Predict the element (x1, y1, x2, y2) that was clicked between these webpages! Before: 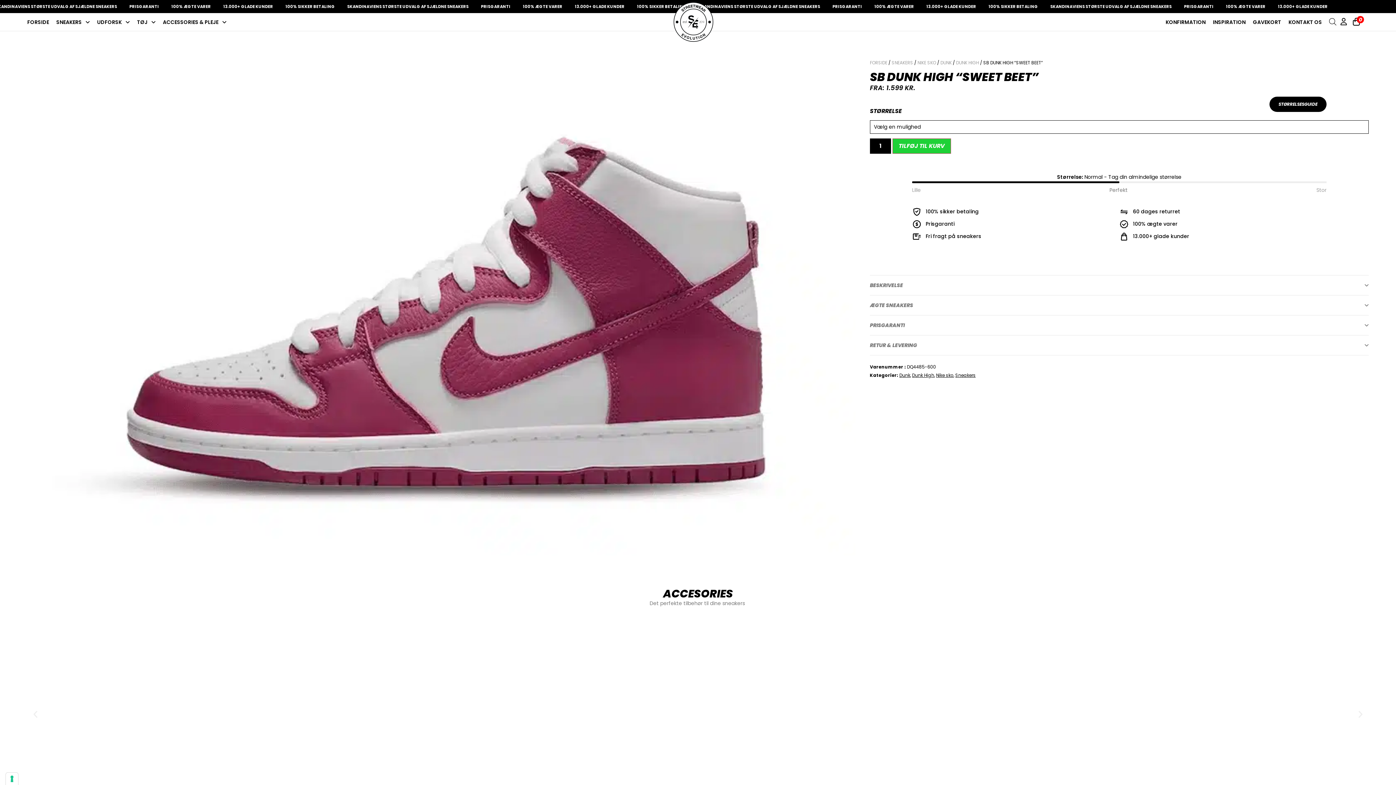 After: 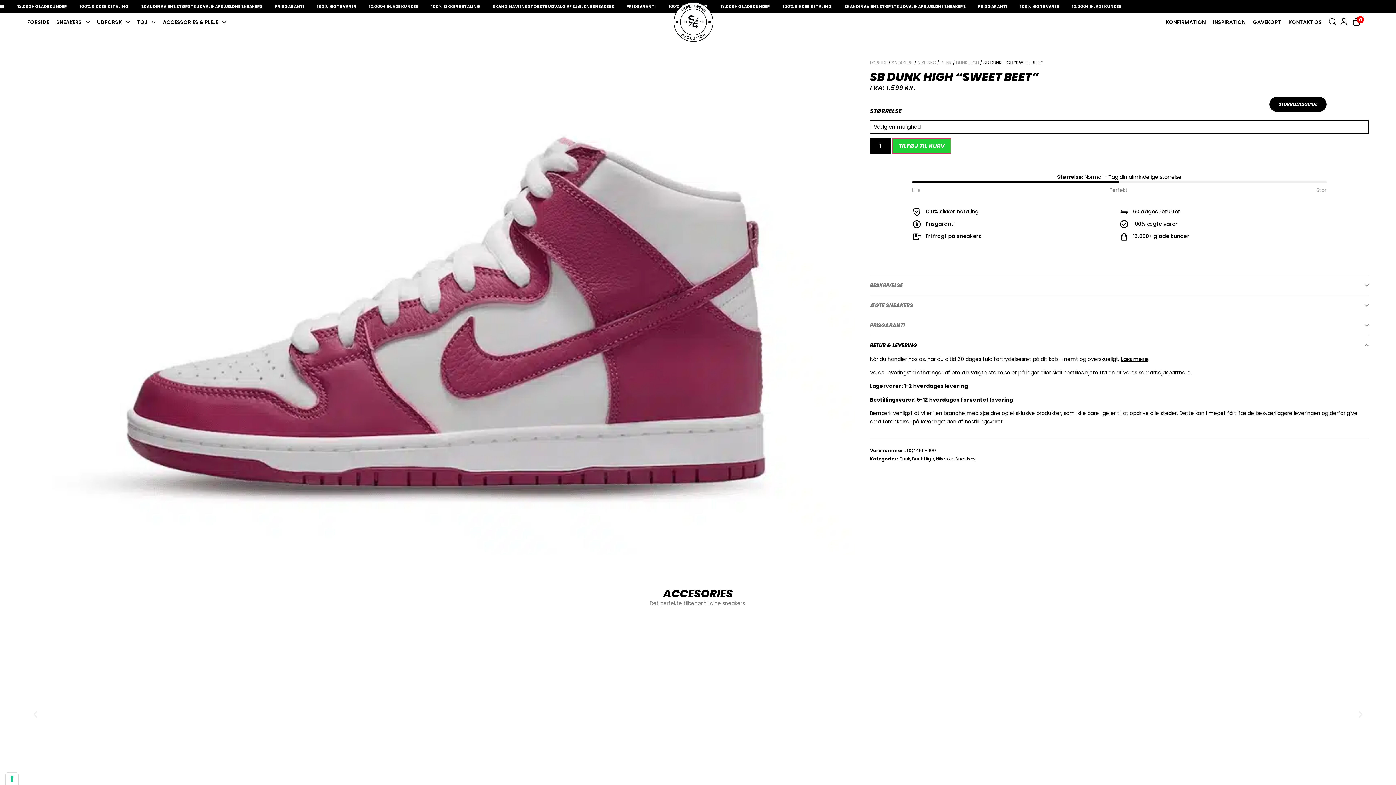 Action: bbox: (870, 335, 1369, 355) label: RETUR & LEVERING